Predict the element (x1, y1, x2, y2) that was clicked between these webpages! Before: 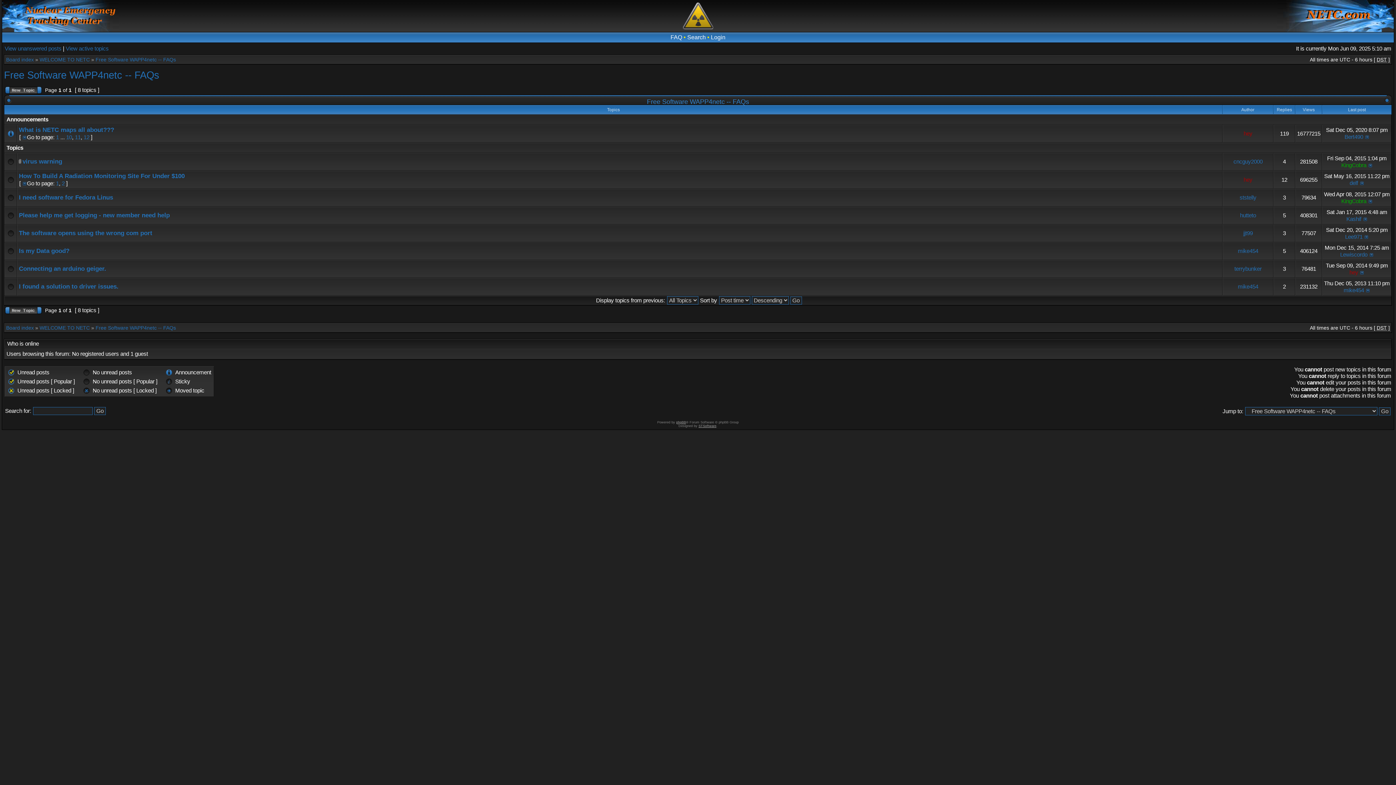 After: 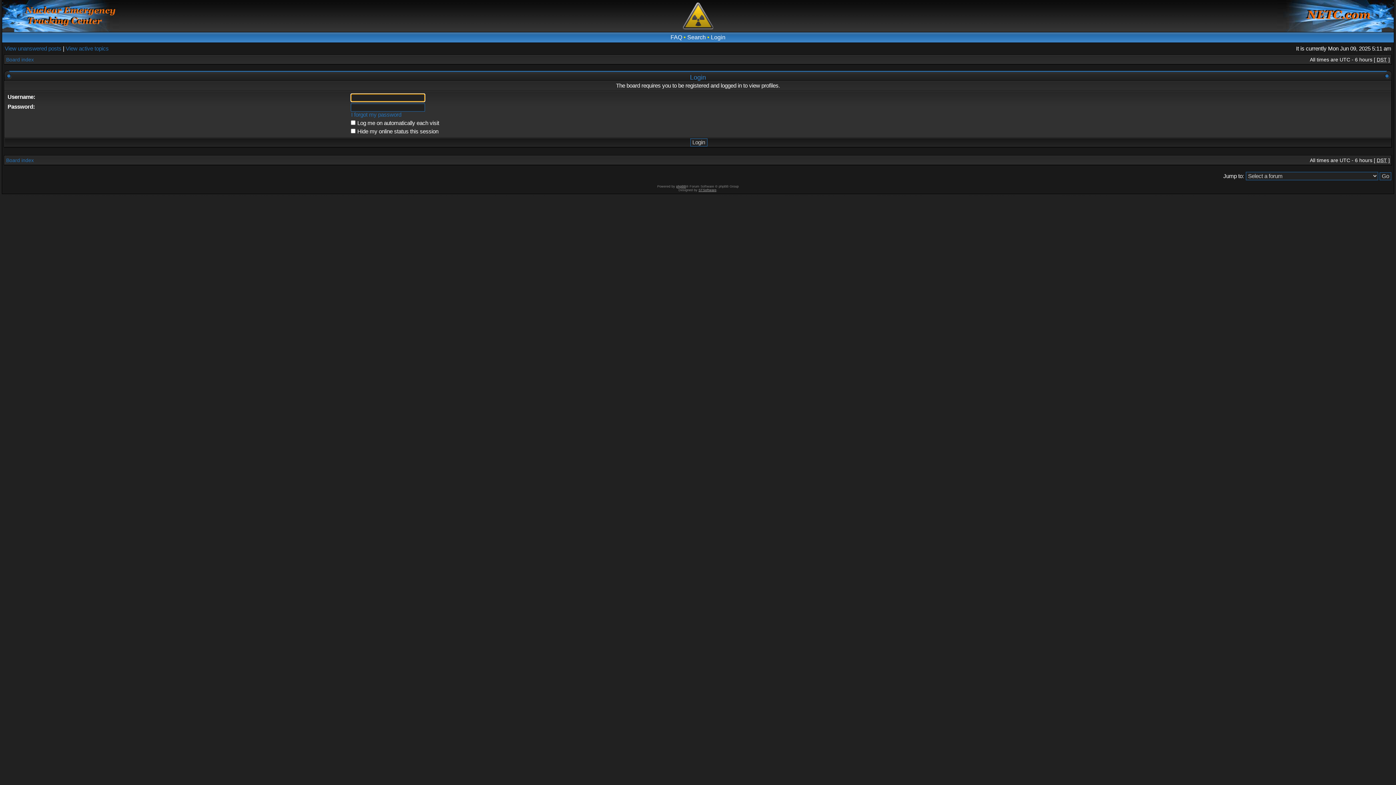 Action: bbox: (1240, 212, 1256, 218) label: hutteto